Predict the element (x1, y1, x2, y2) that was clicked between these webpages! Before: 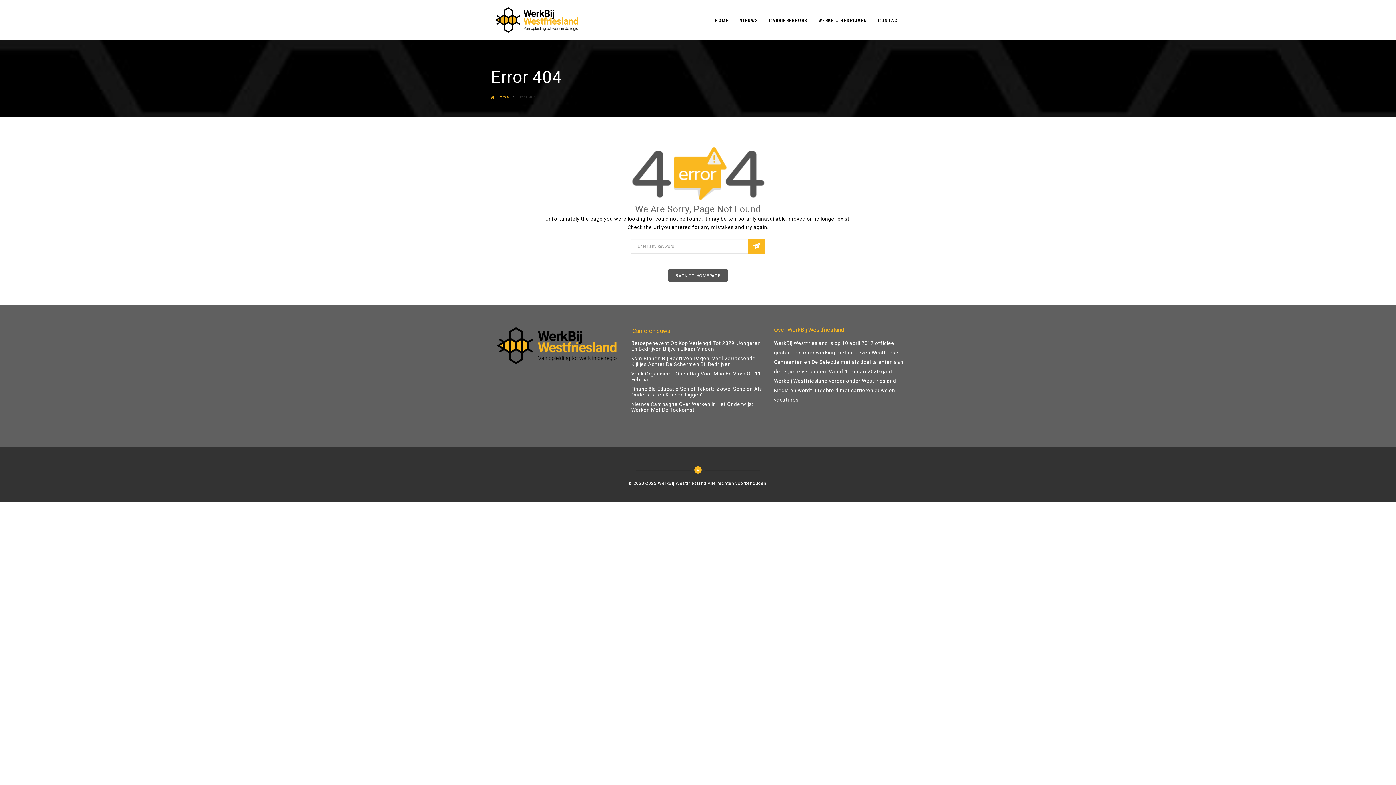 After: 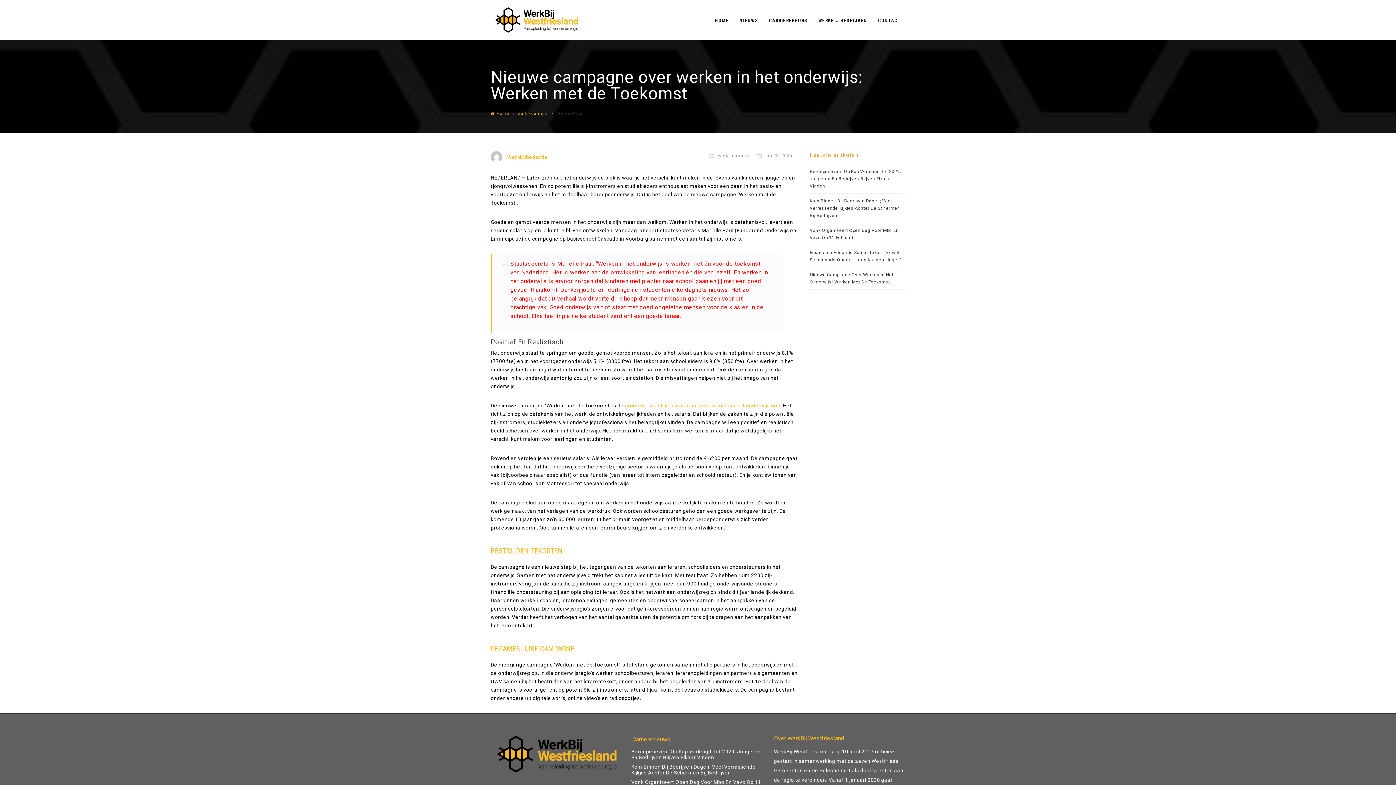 Action: bbox: (631, 400, 762, 416) label: Nieuwe Campagne Over Werken In Het Onderwijs: Werken Met De Toekomst